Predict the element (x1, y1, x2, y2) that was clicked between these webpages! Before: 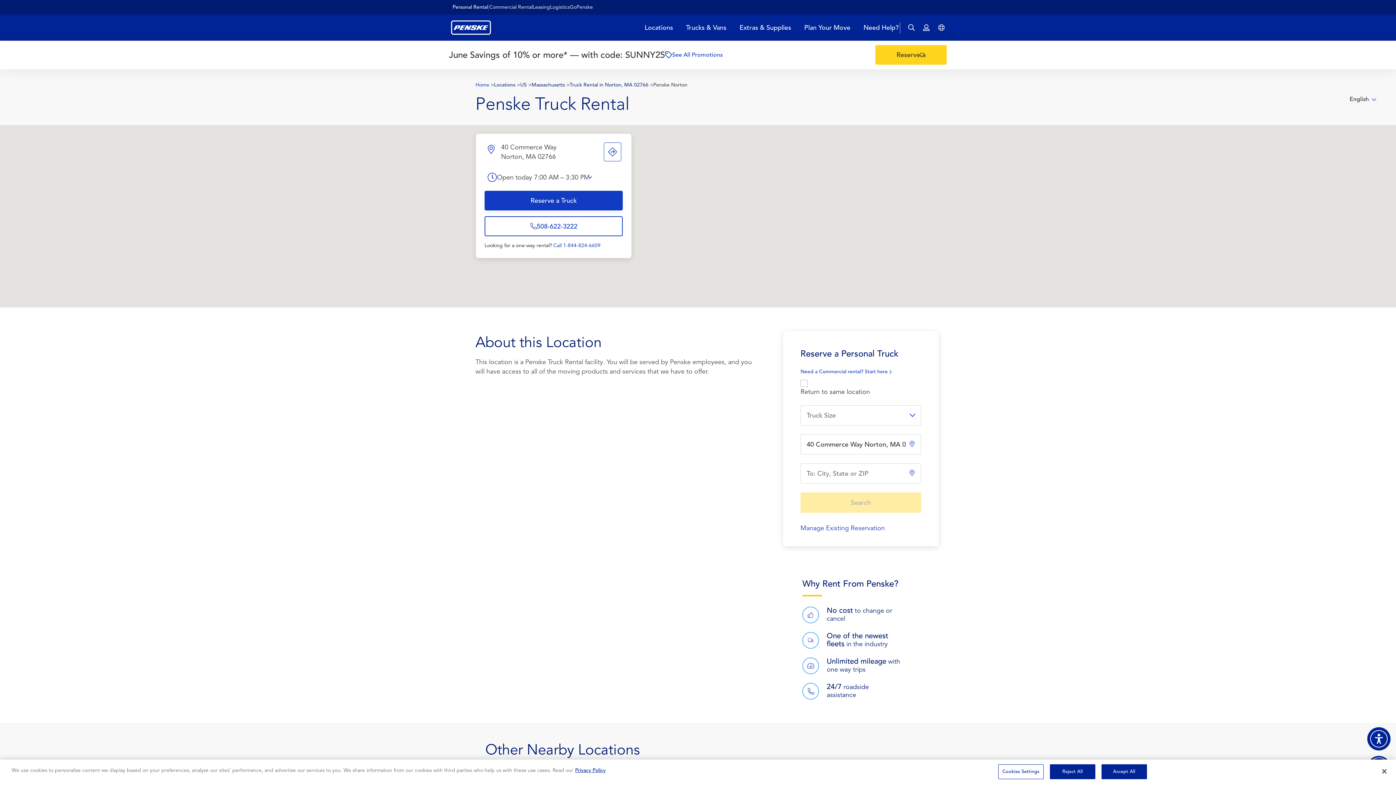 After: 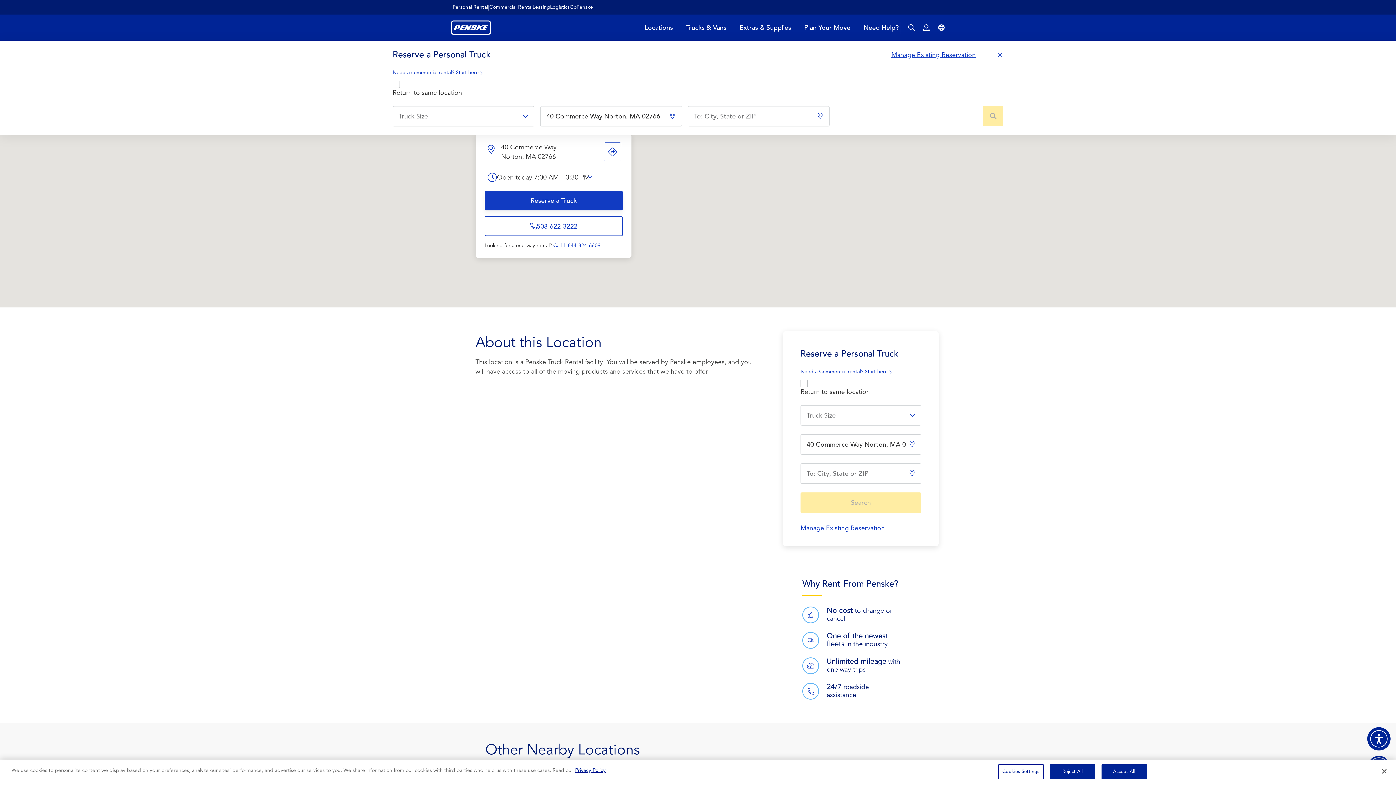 Action: label: Reserve bbox: (875, 45, 946, 64)